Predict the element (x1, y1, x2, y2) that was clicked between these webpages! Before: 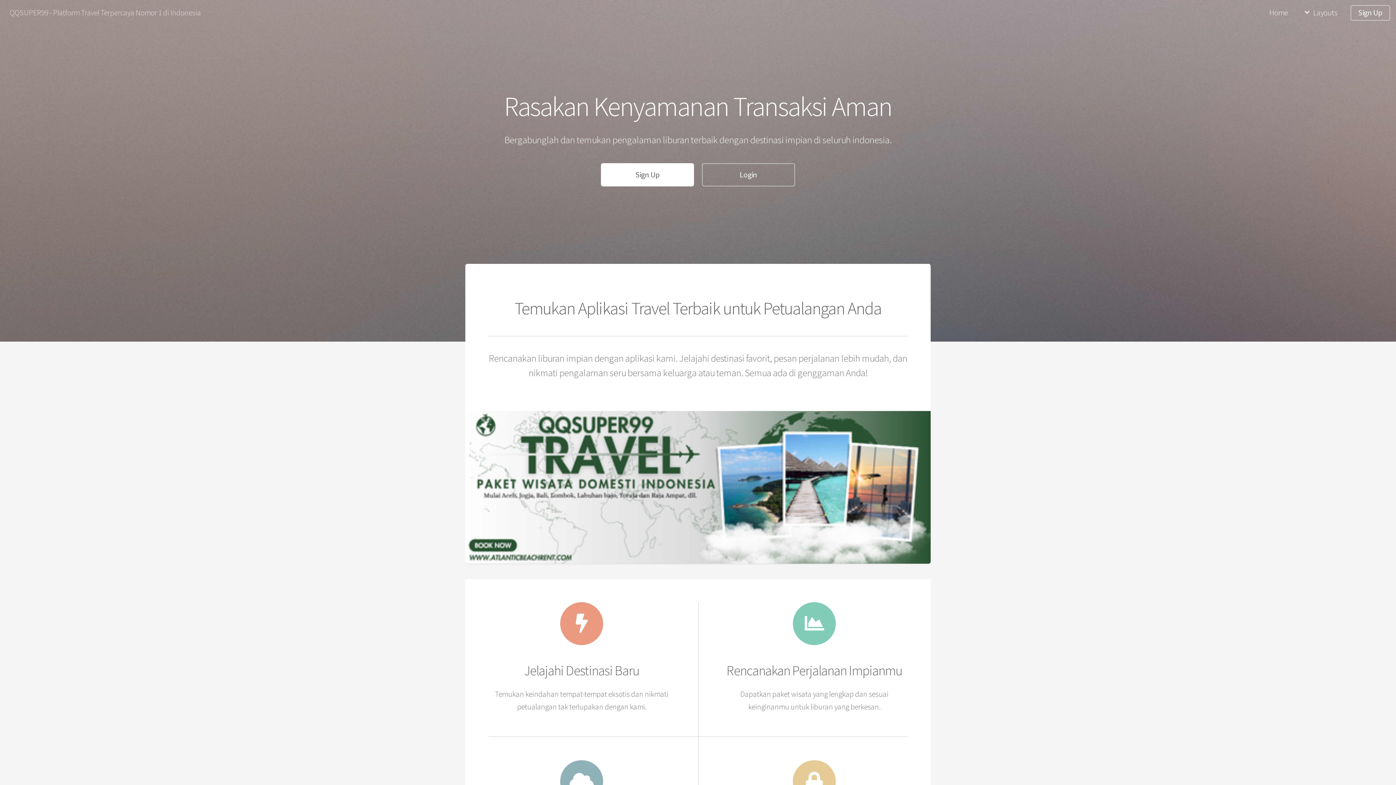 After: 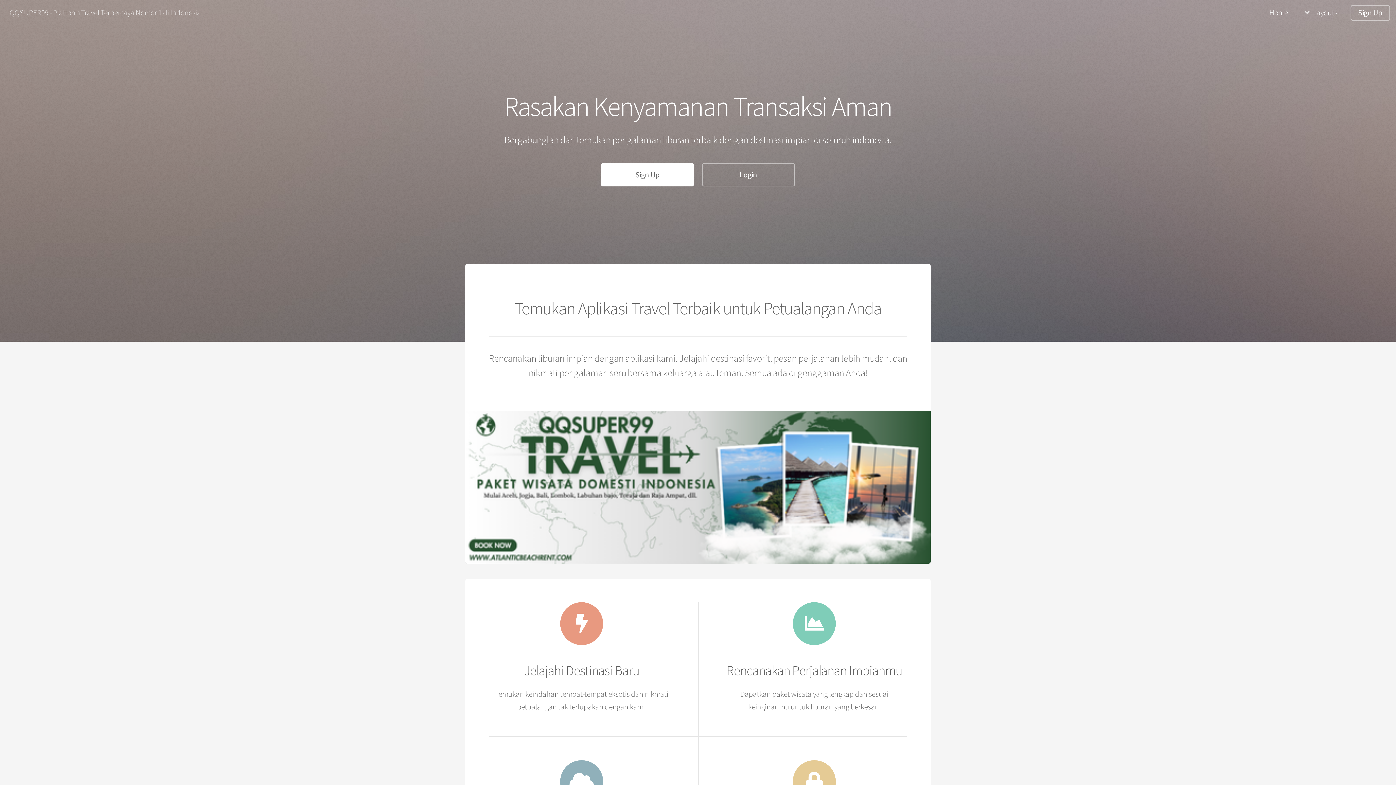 Action: bbox: (1350, 5, 1390, 20) label: Sign Up